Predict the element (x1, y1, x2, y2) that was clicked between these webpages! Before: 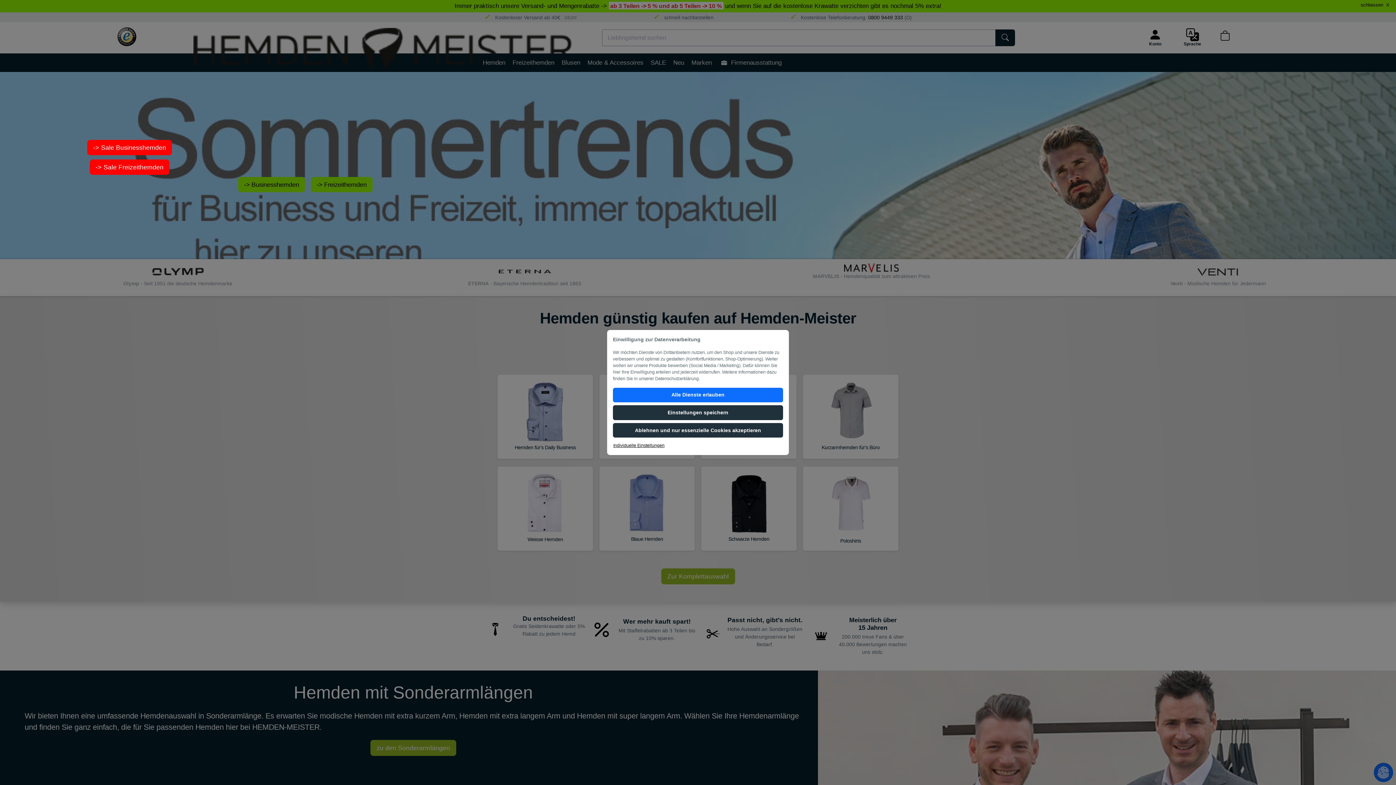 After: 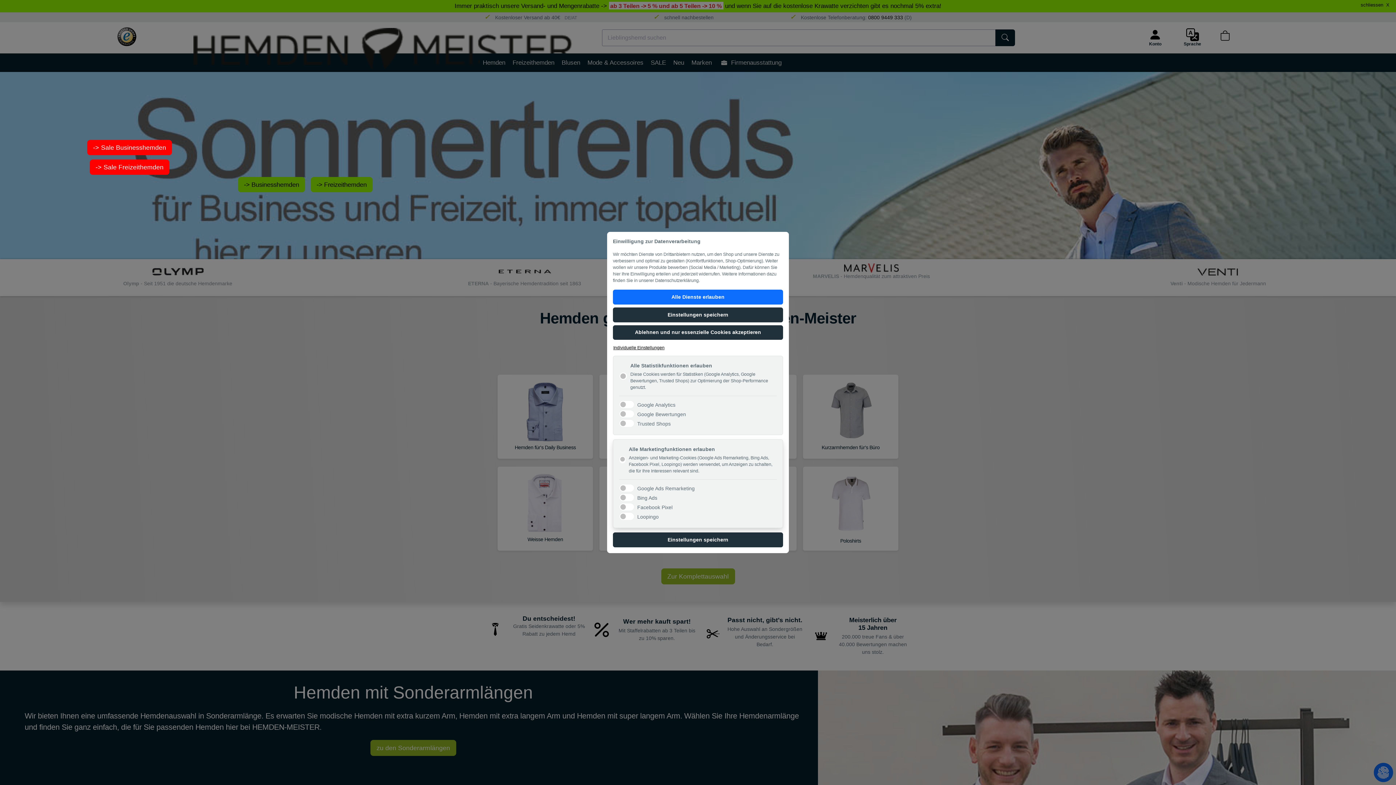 Action: bbox: (613, 442, 665, 449) label: Individuelle Einstellungen